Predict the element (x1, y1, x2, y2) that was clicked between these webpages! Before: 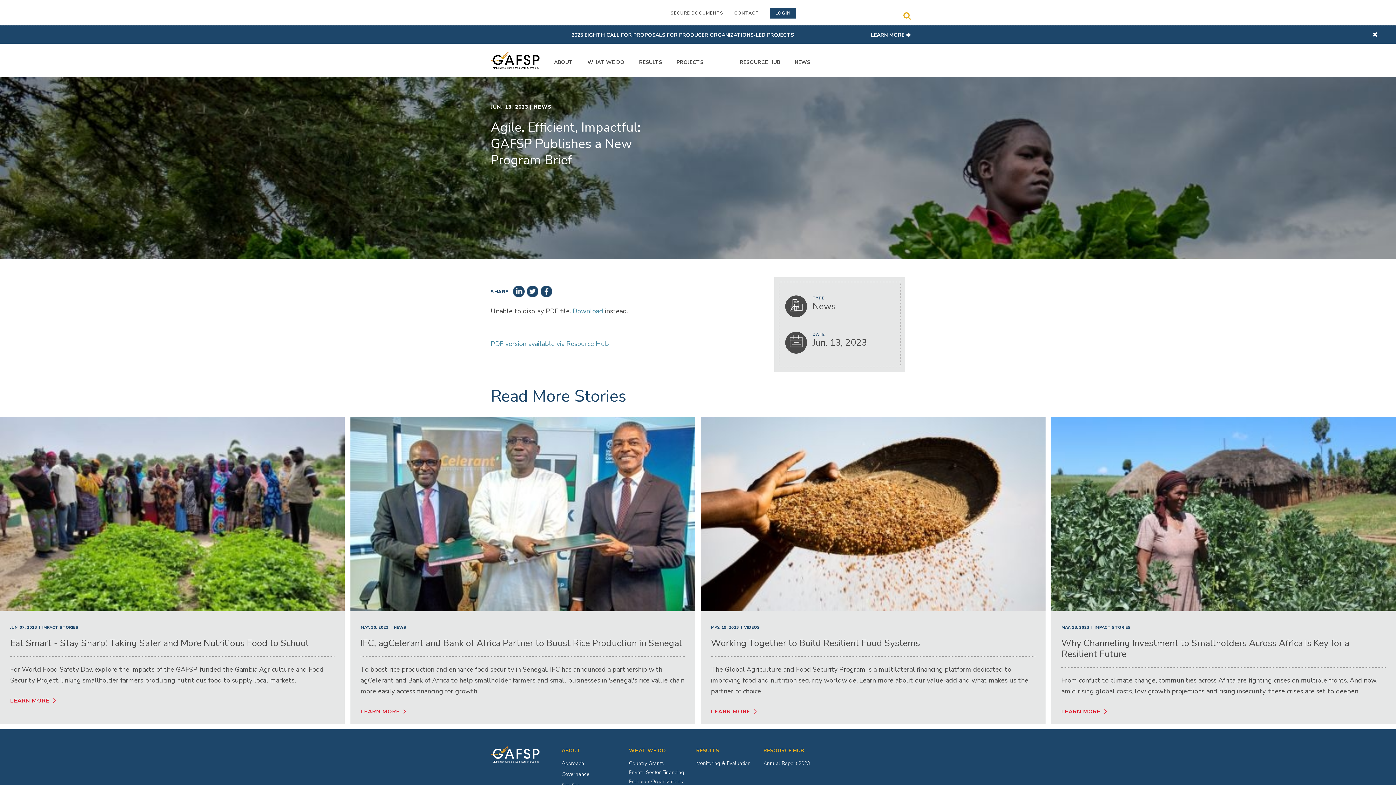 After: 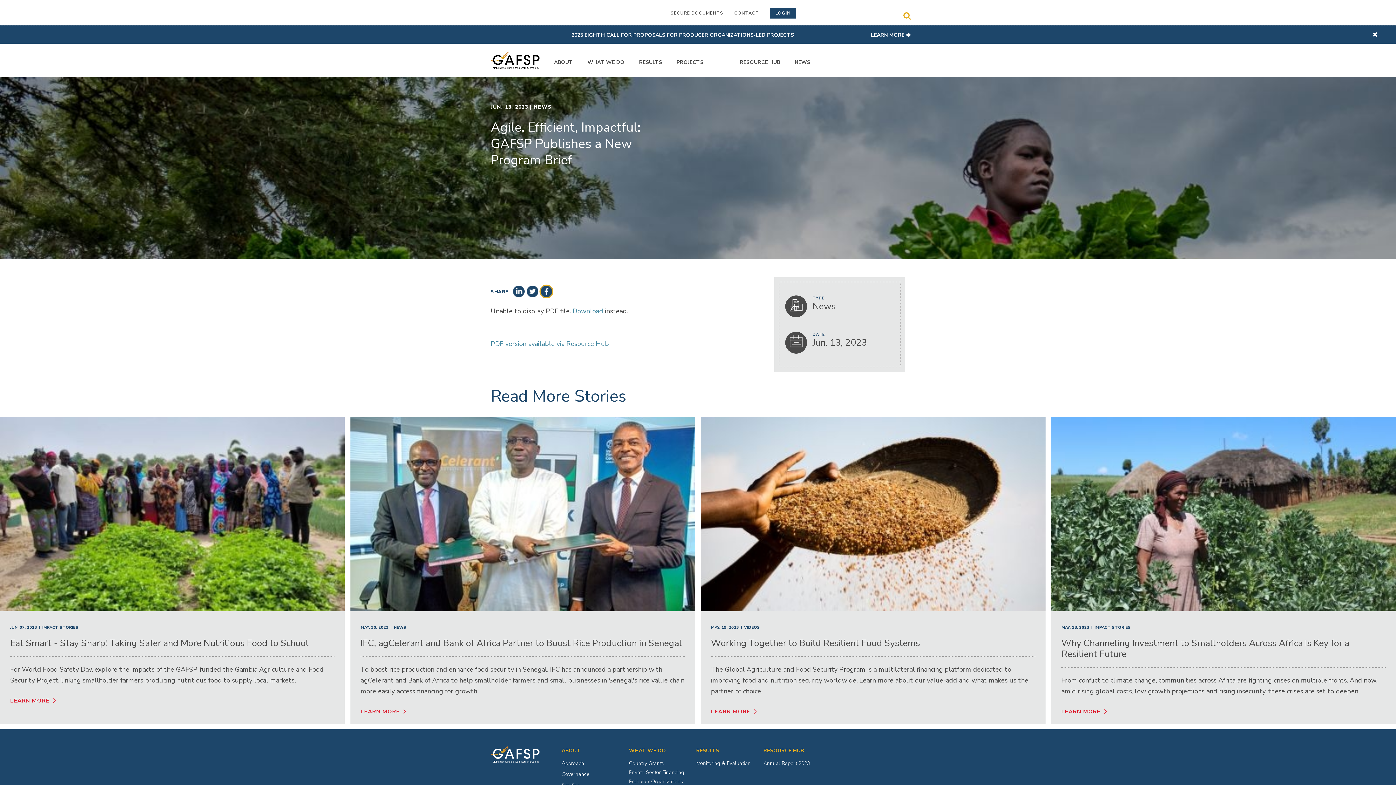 Action: bbox: (539, 284, 553, 298)